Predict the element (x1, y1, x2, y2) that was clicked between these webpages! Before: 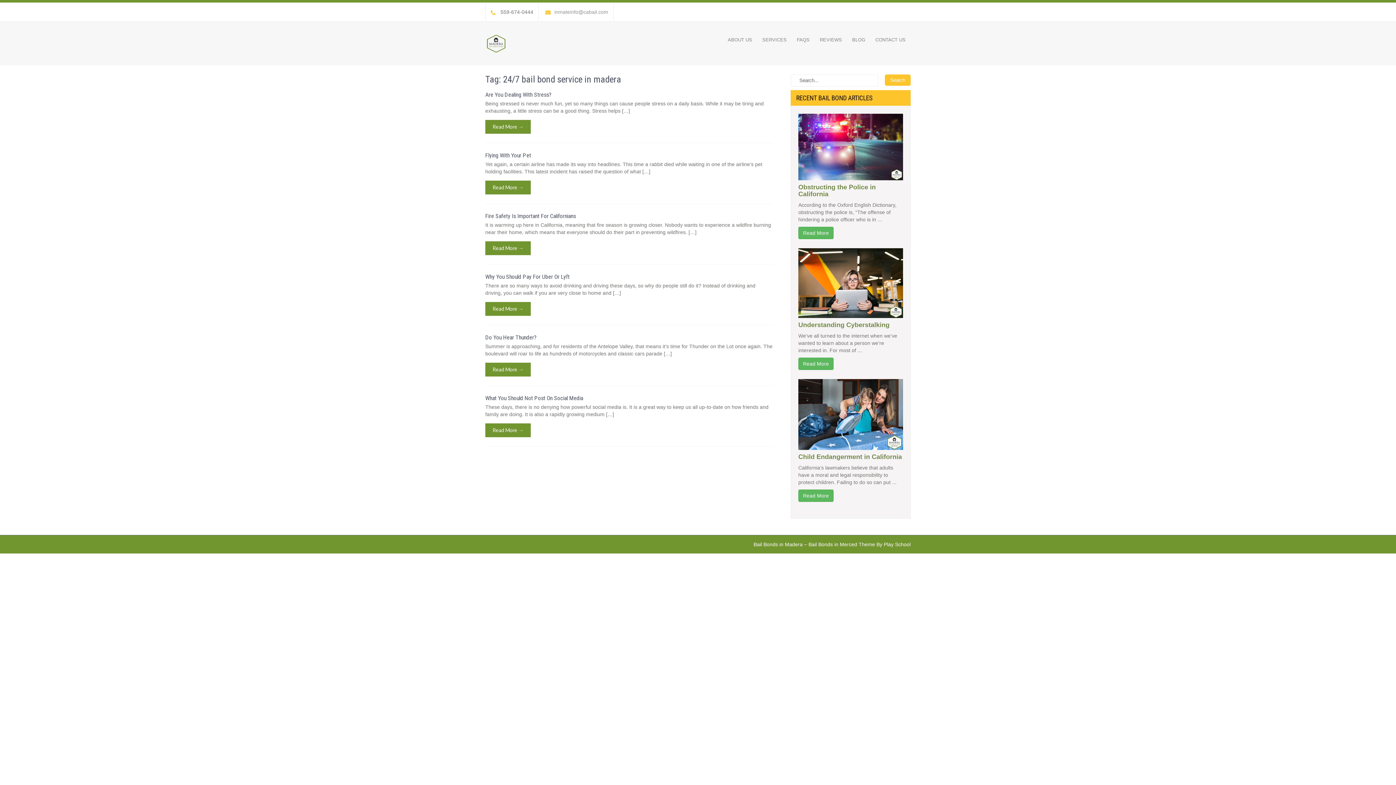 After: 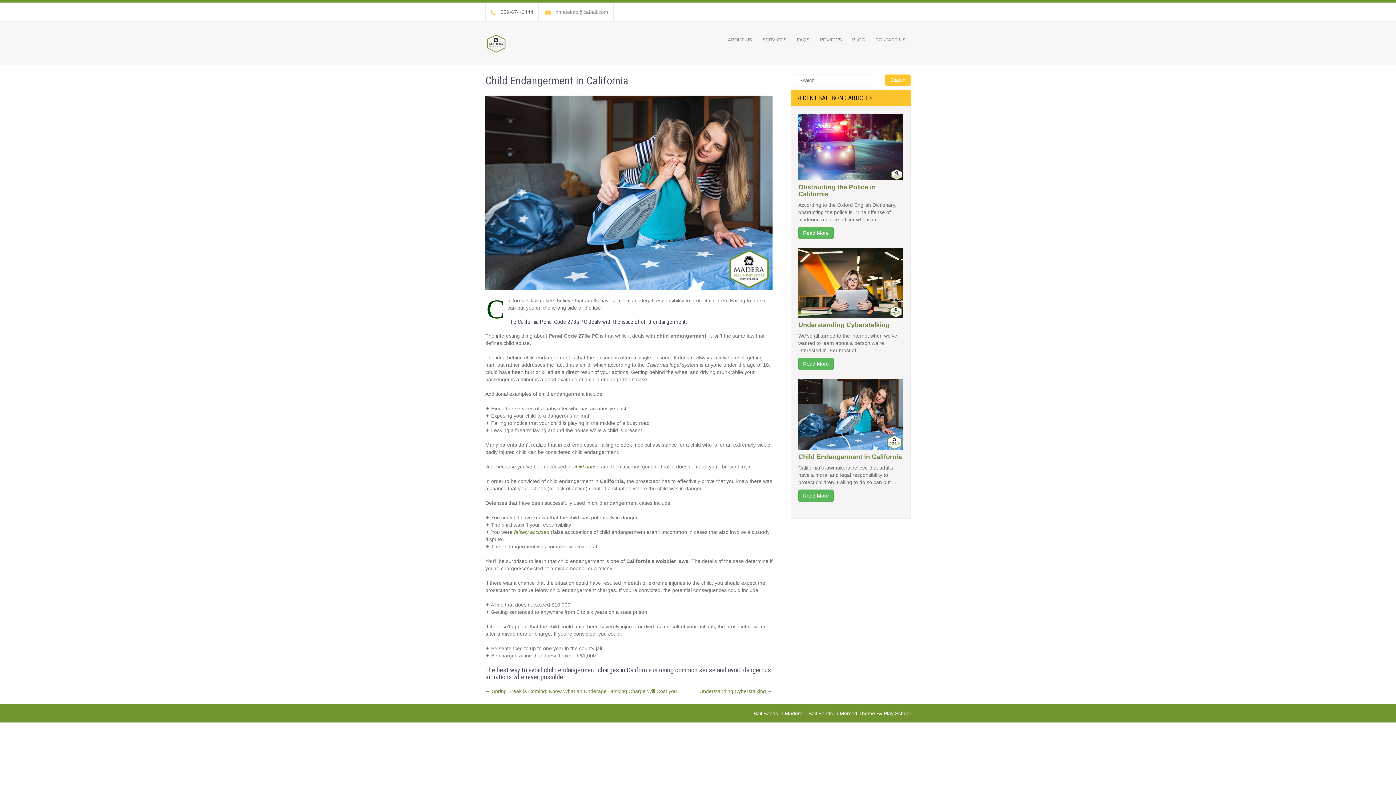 Action: bbox: (798, 413, 903, 418)